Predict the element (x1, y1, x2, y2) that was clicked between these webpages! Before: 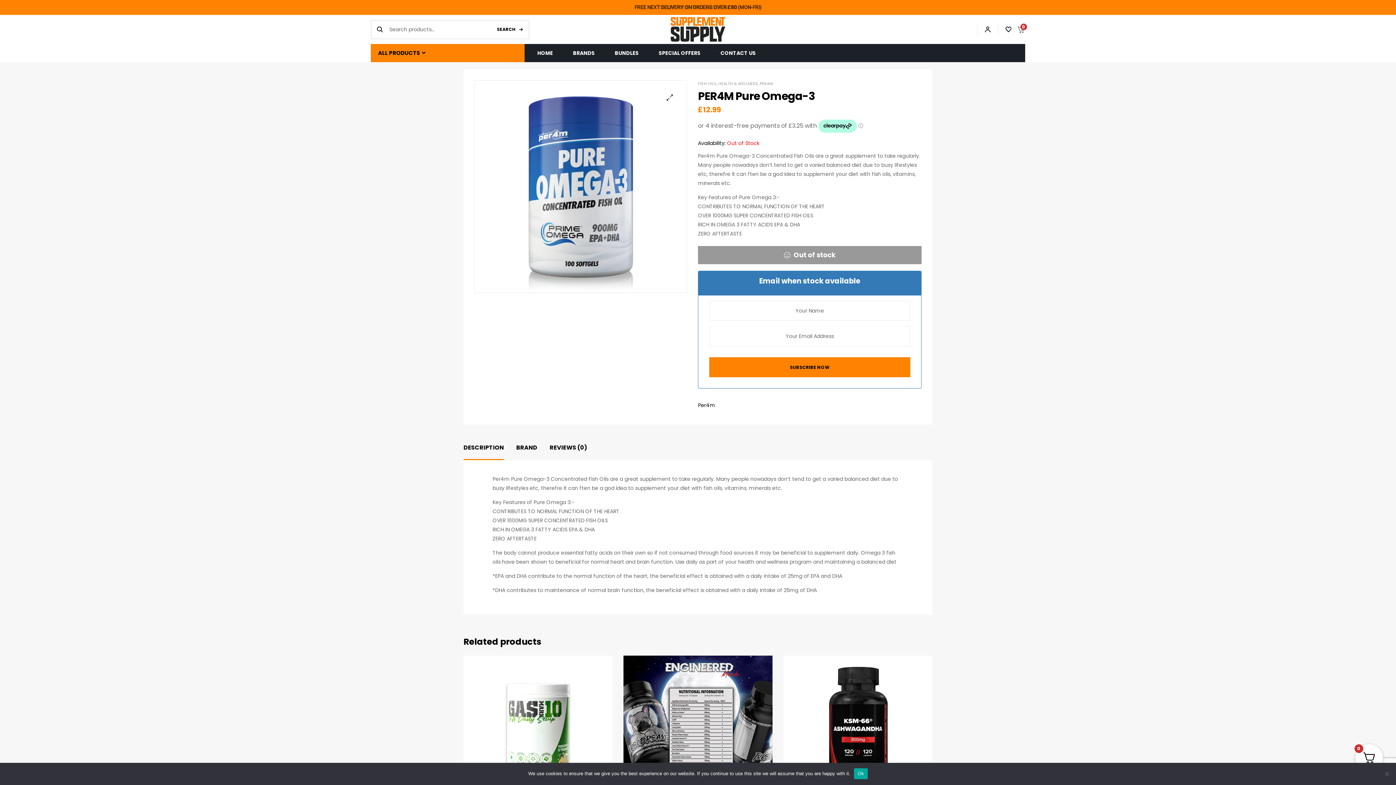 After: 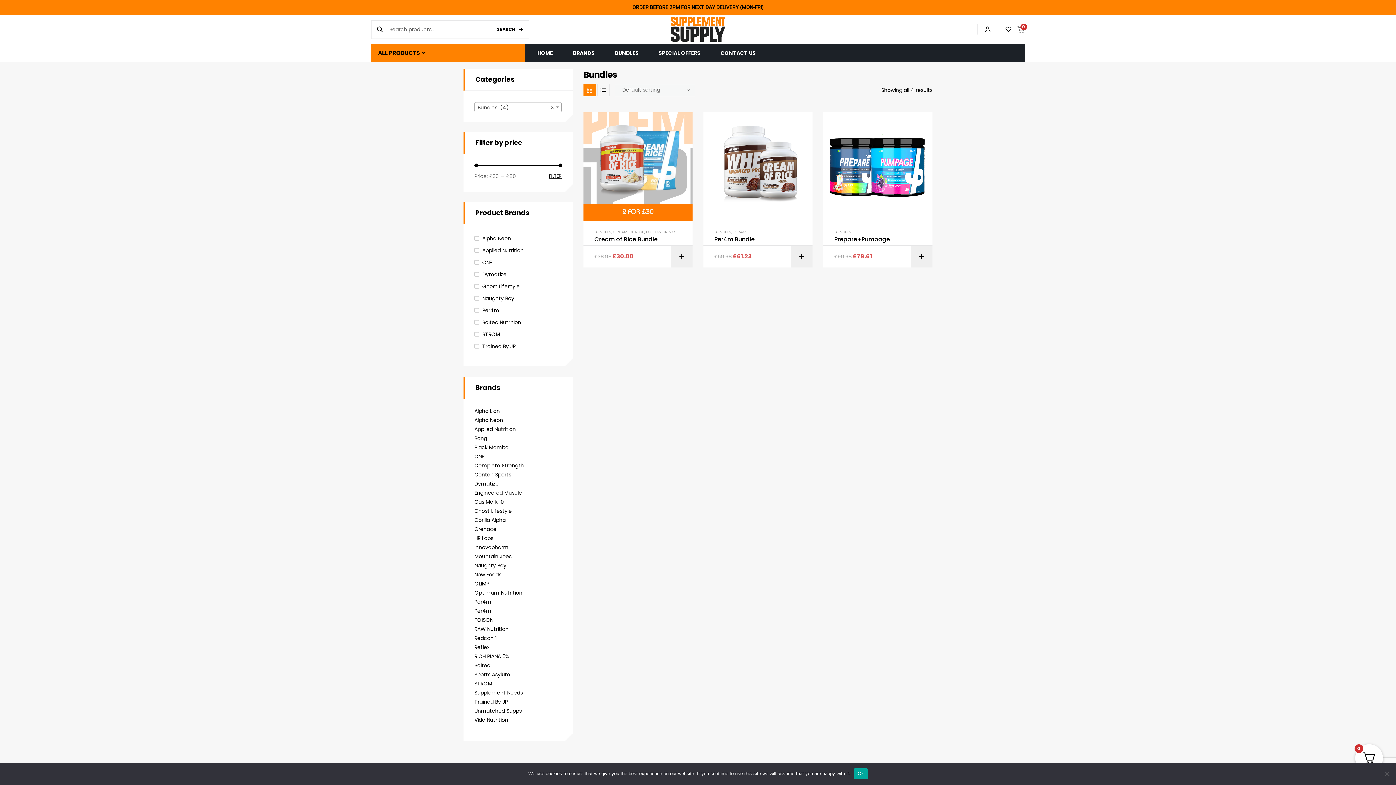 Action: label: BUNDLES bbox: (614, 49, 638, 56)